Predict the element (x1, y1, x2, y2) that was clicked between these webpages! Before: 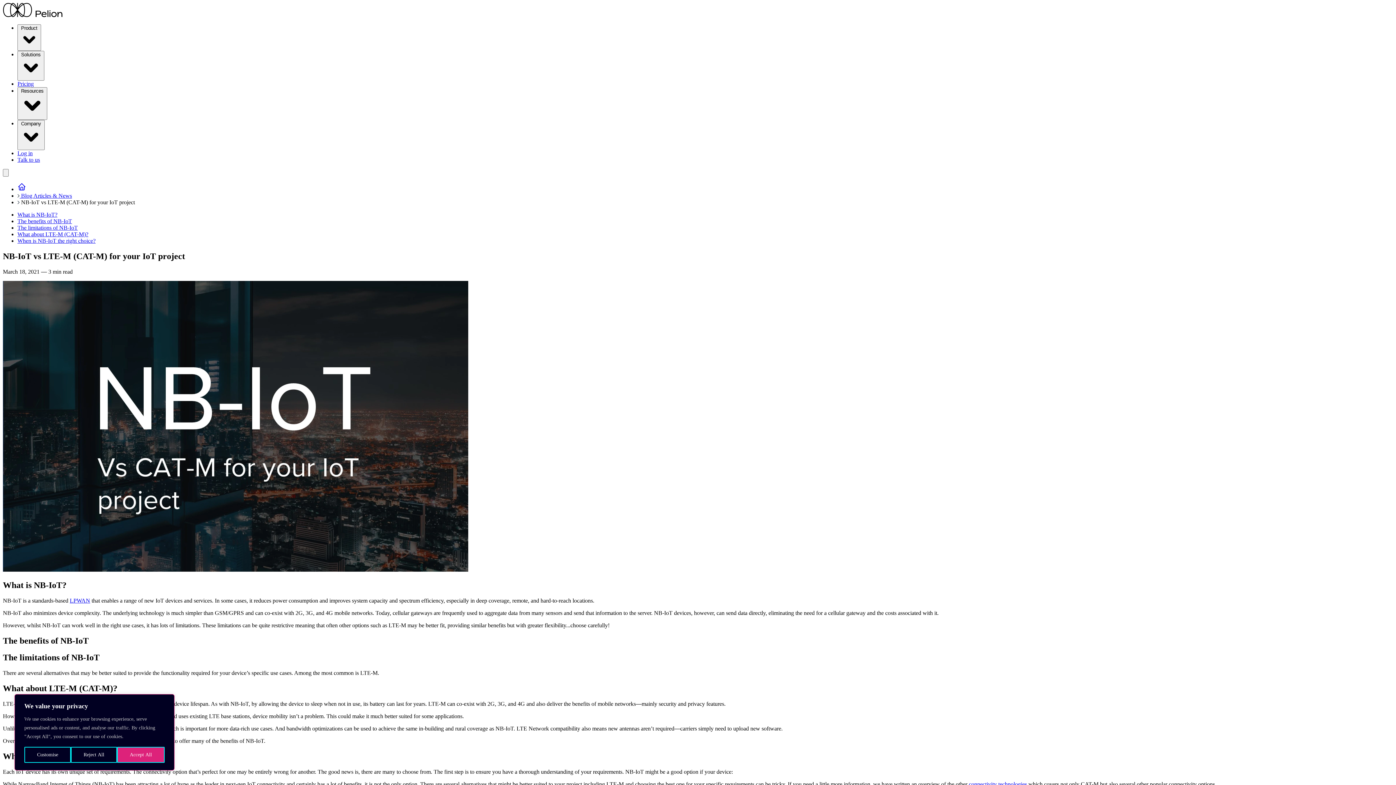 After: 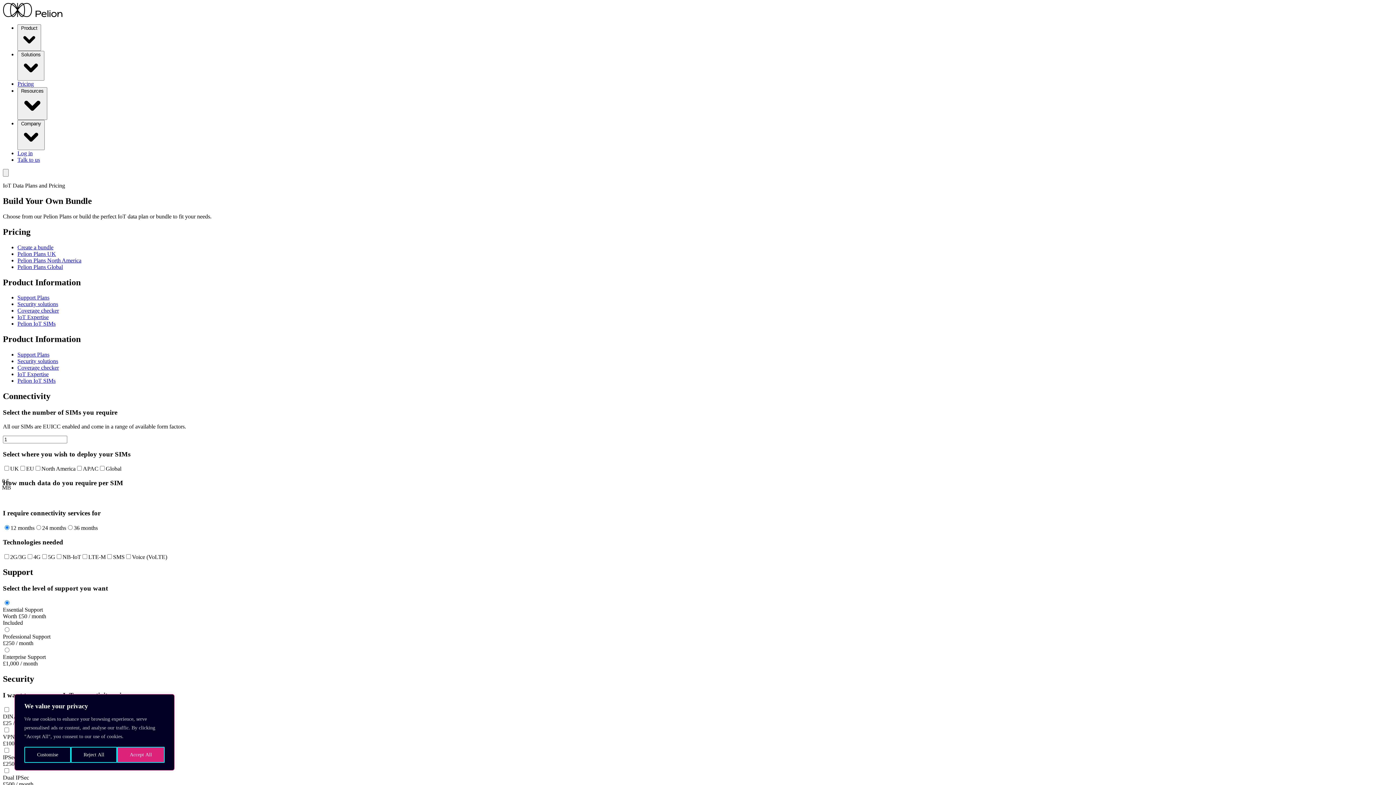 Action: bbox: (17, 80, 33, 86) label: Pricing